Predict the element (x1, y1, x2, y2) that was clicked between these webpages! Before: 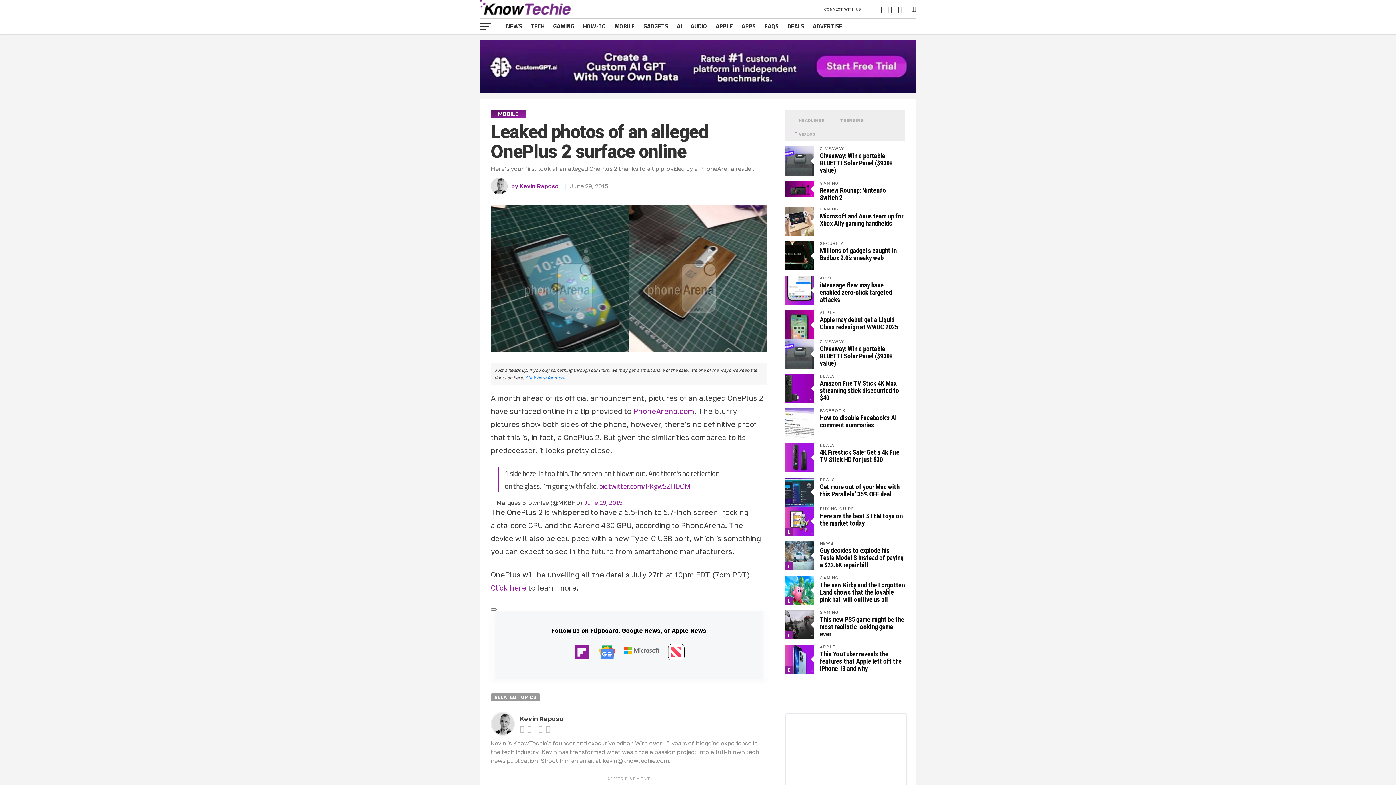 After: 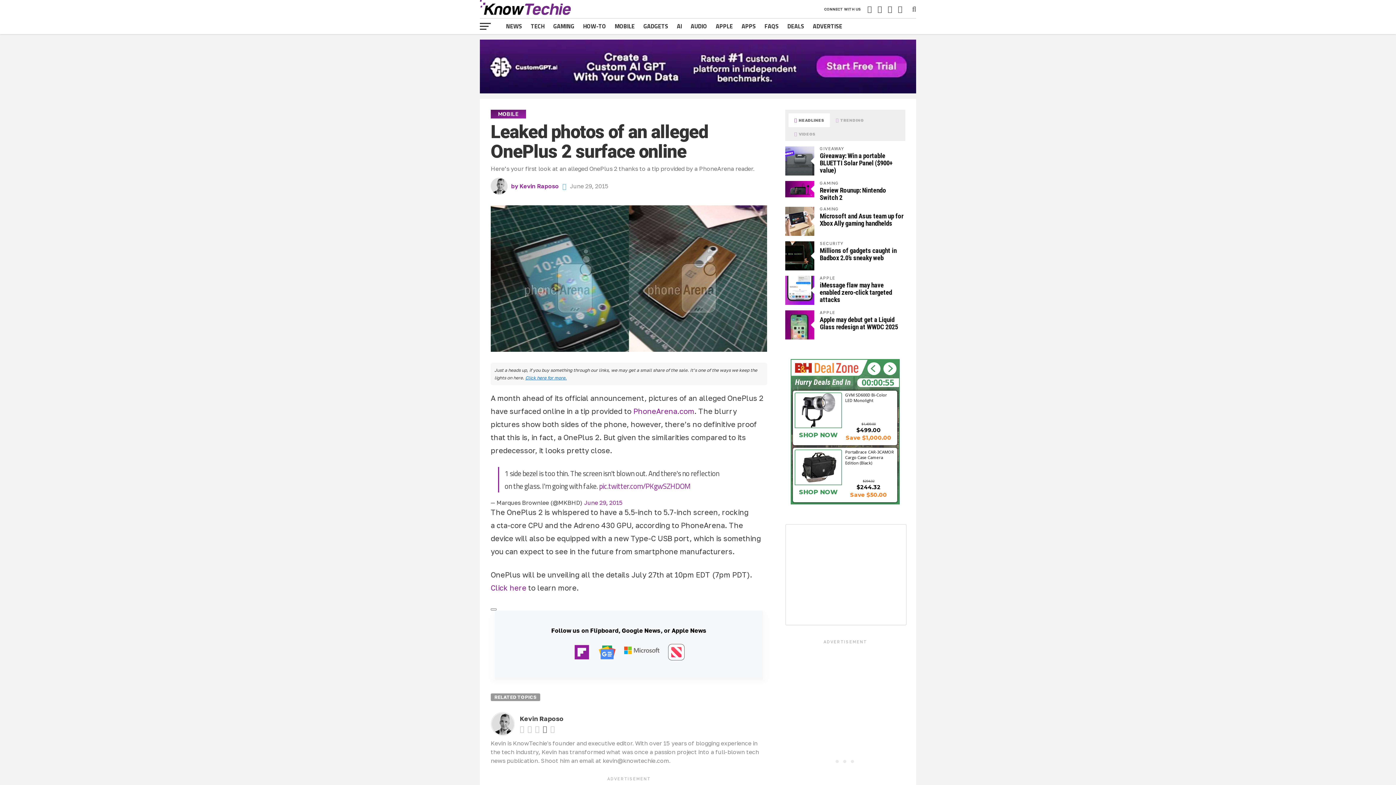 Action: bbox: (538, 725, 544, 732)